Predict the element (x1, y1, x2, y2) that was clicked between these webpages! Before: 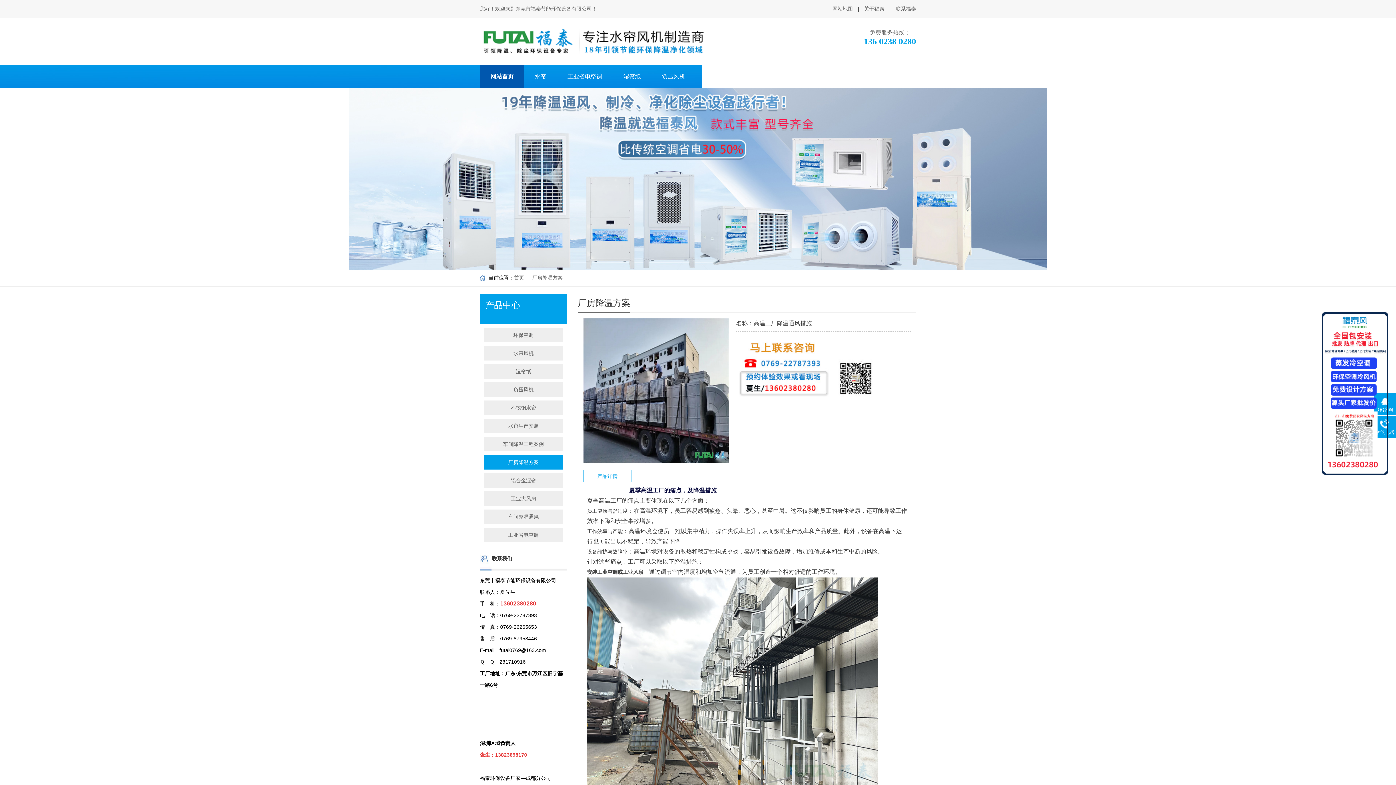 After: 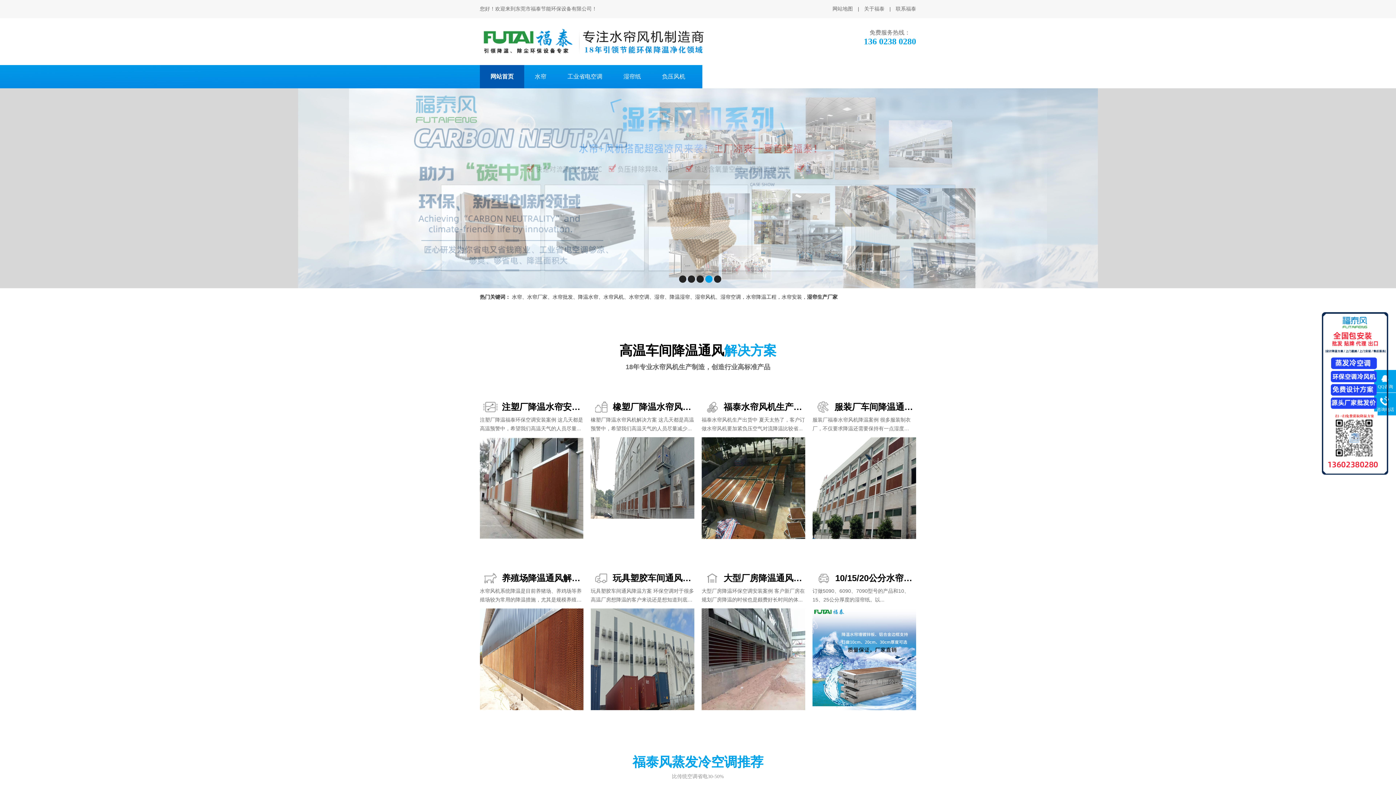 Action: bbox: (480, 26, 706, 57)